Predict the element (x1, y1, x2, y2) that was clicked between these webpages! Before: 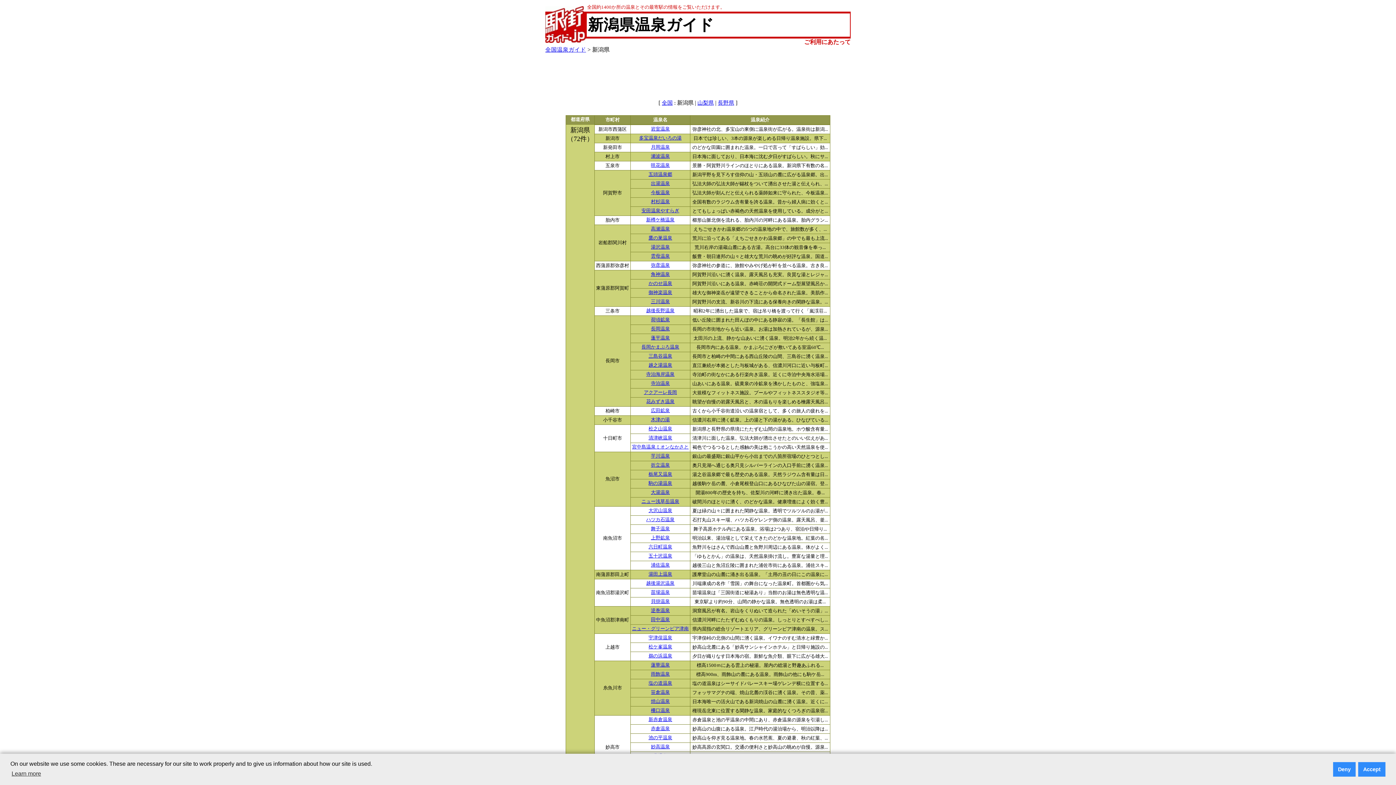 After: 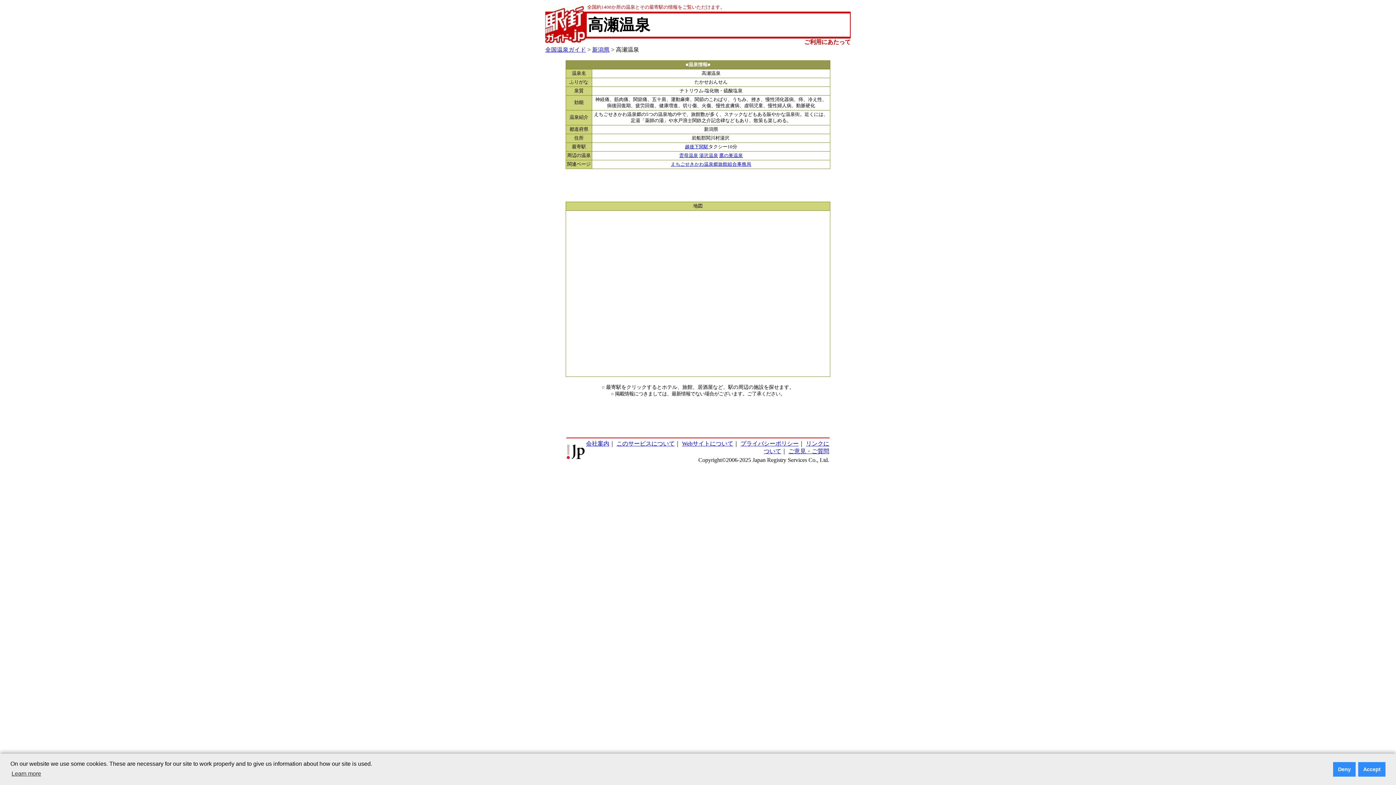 Action: label: 高瀬温泉 bbox: (651, 226, 670, 231)